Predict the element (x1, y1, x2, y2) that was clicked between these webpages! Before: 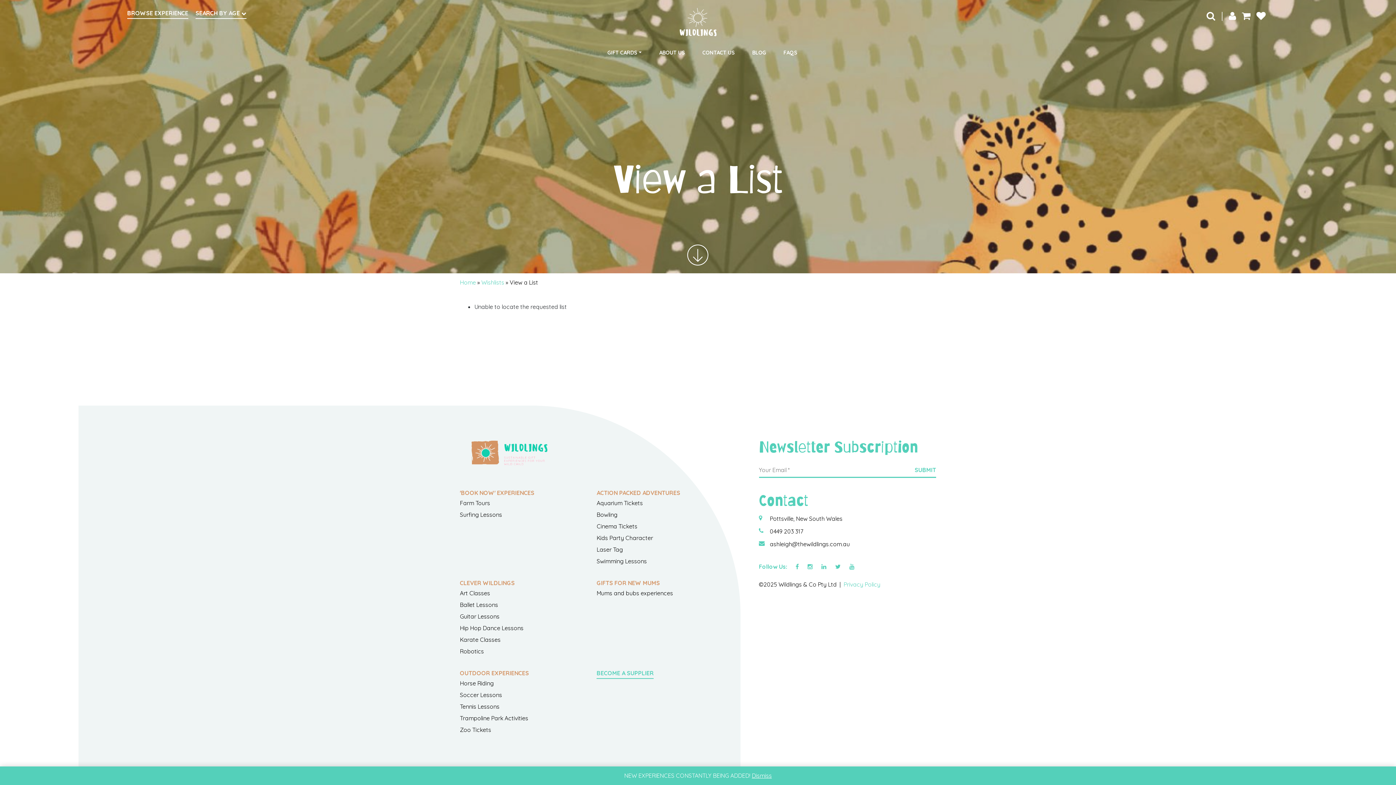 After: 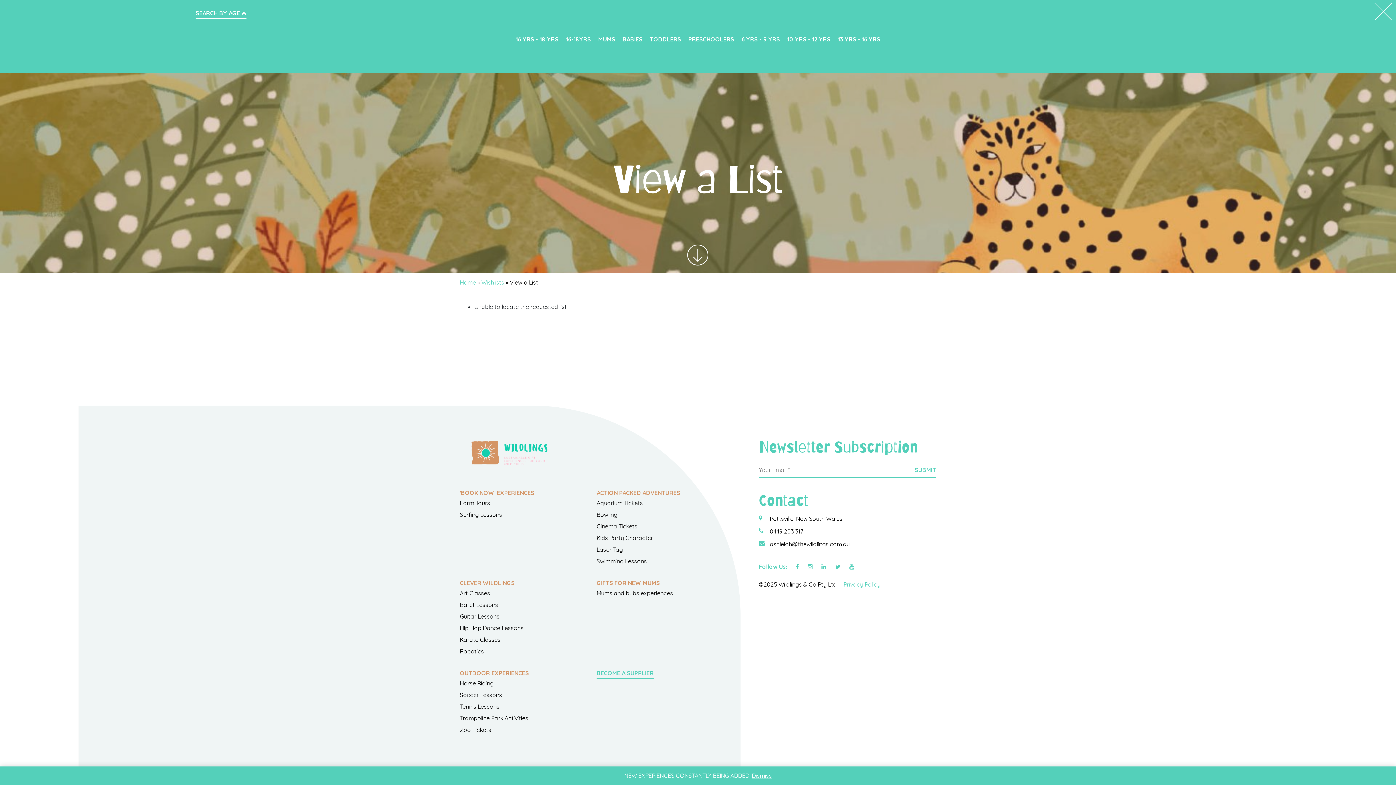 Action: label: SEARCH BY AGE  bbox: (195, 8, 246, 18)